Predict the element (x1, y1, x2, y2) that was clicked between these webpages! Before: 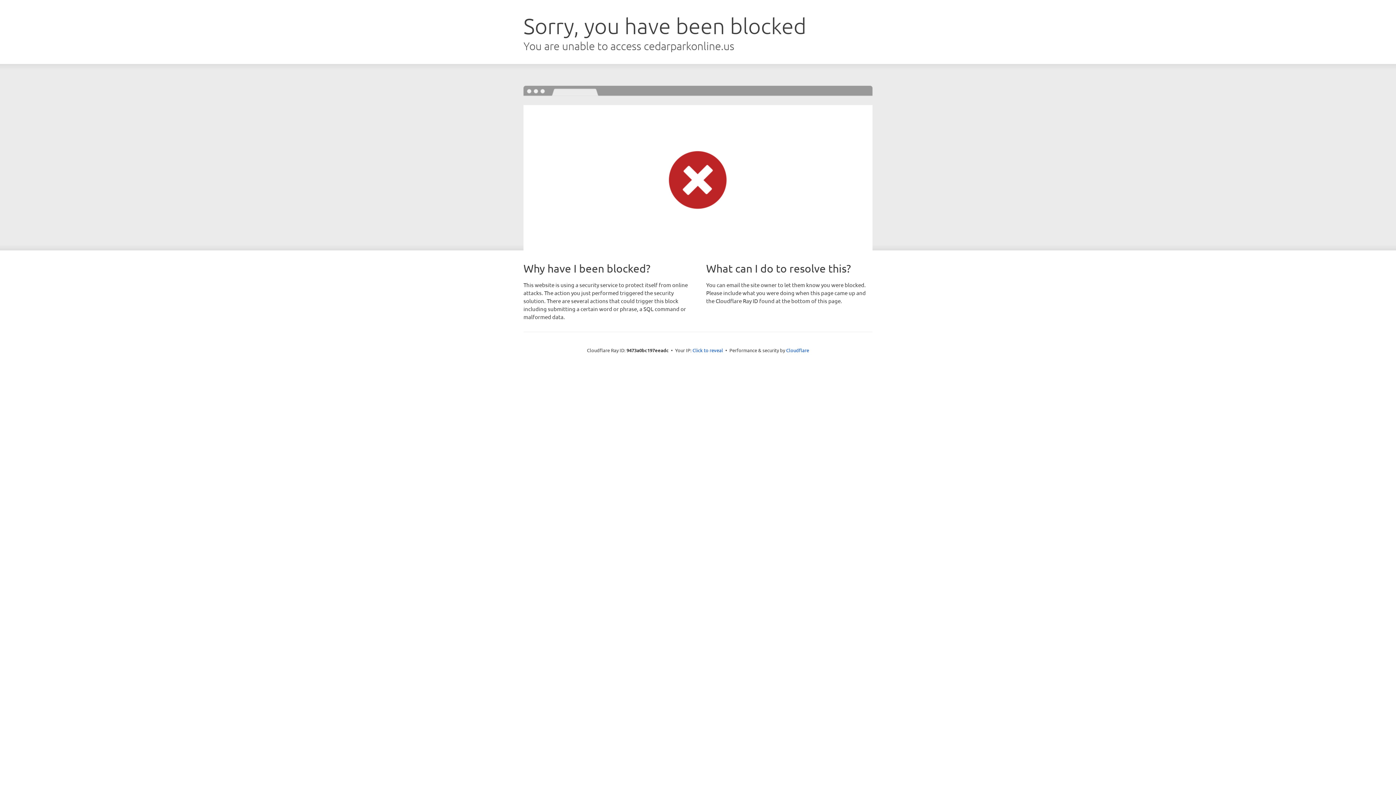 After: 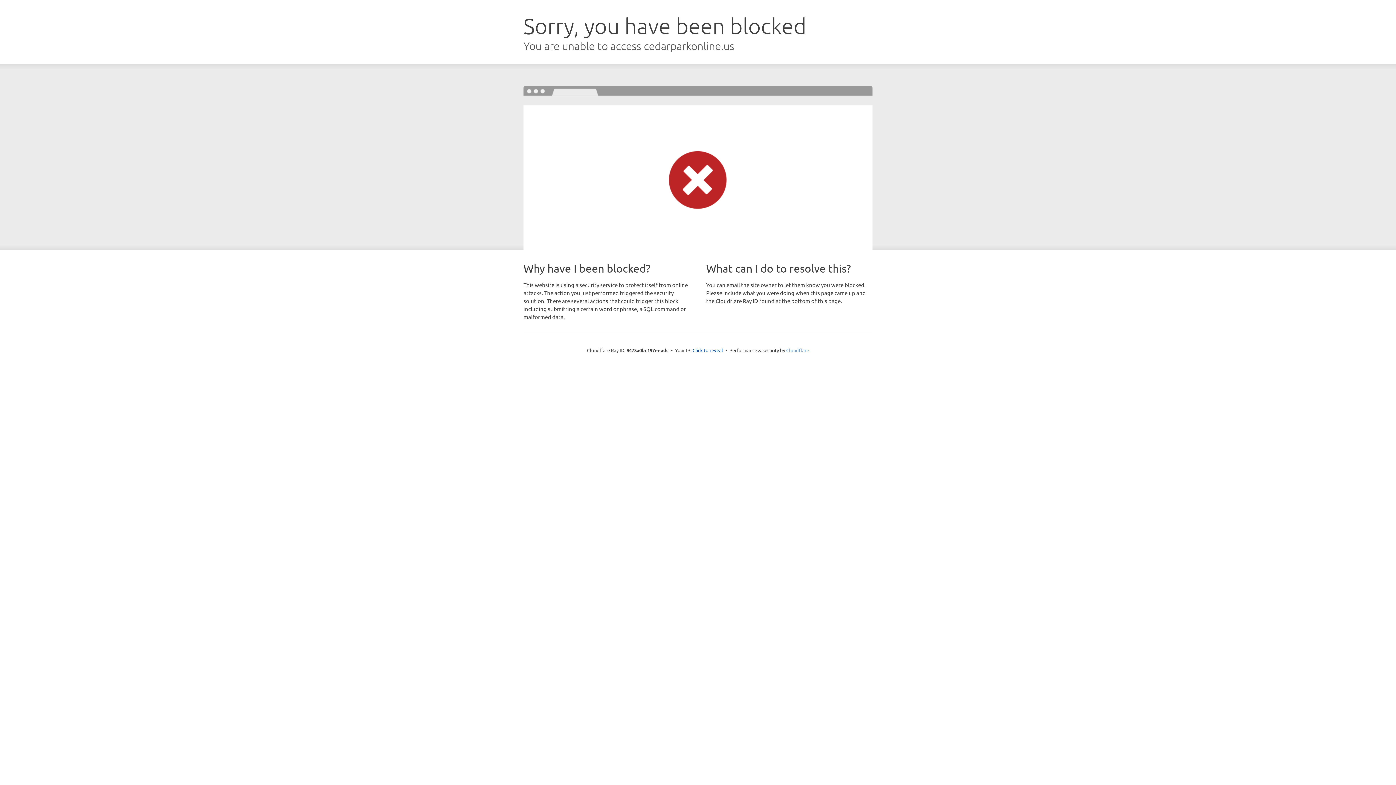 Action: bbox: (786, 347, 809, 353) label: Cloudflare